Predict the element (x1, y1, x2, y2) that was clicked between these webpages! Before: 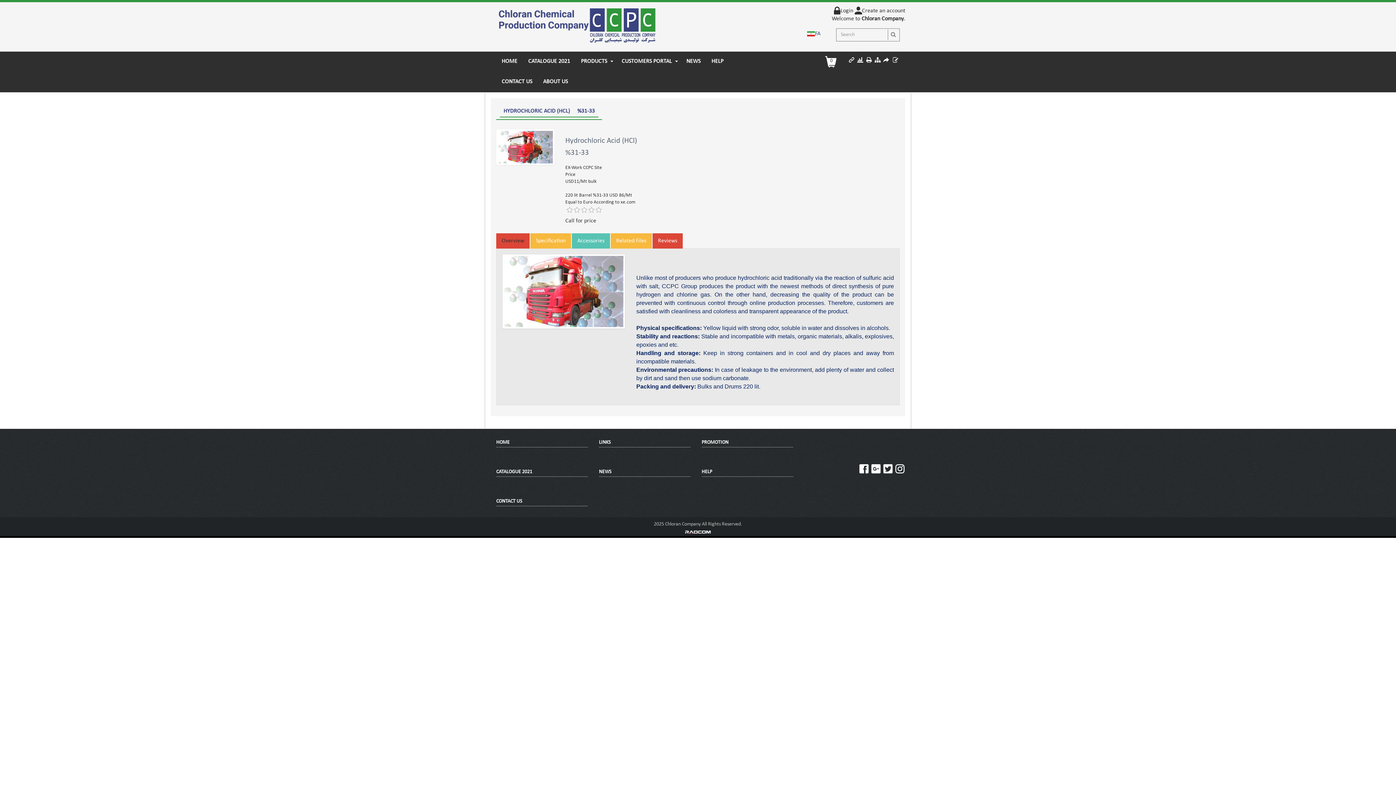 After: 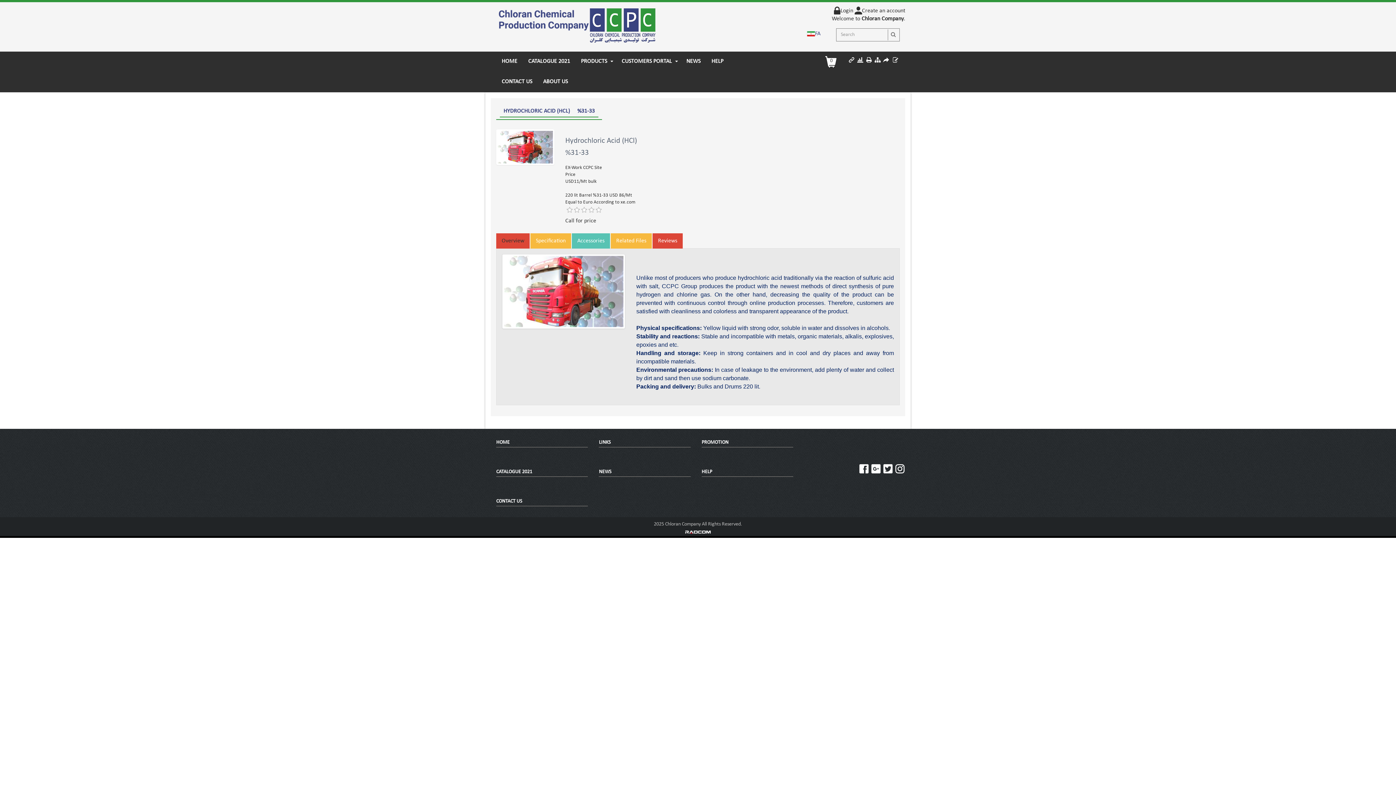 Action: bbox: (552, 156, 553, 162)